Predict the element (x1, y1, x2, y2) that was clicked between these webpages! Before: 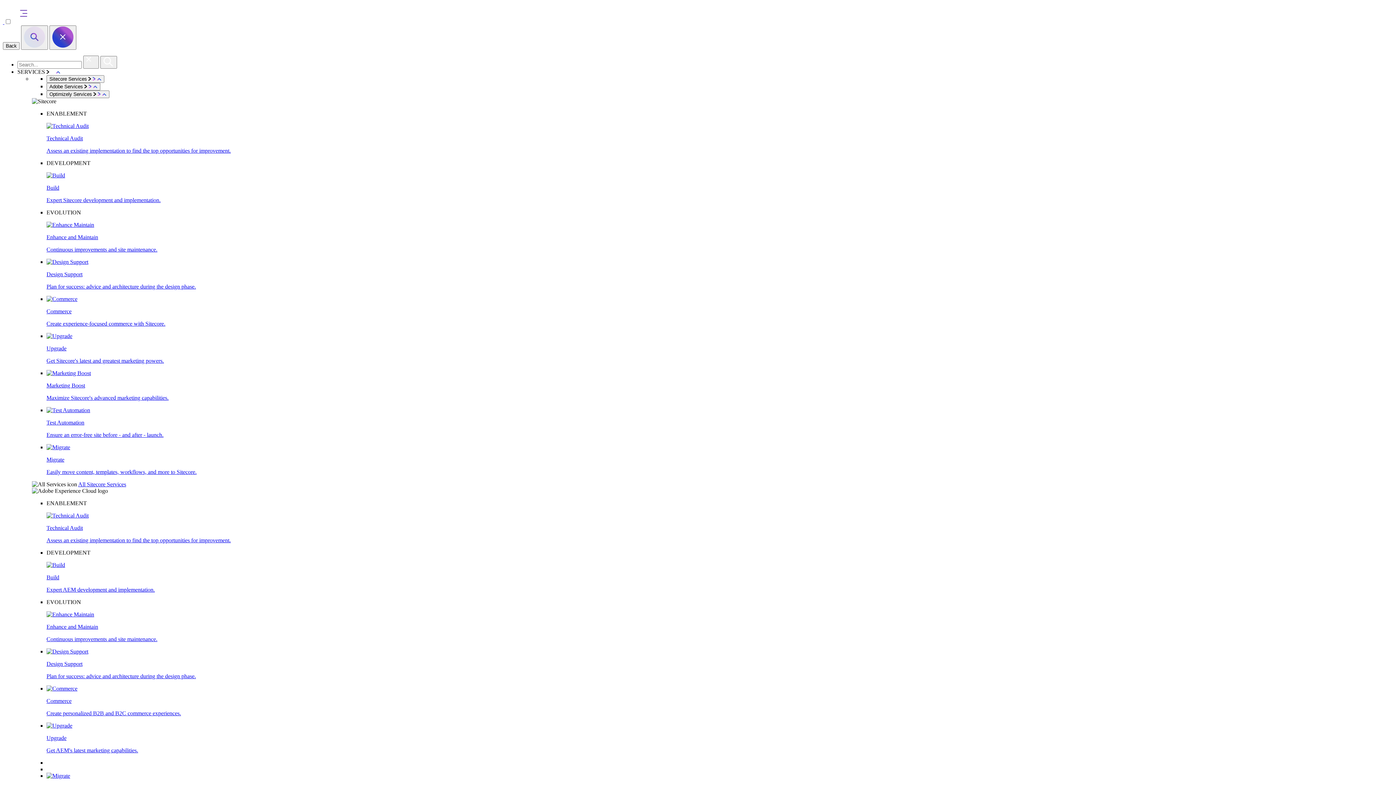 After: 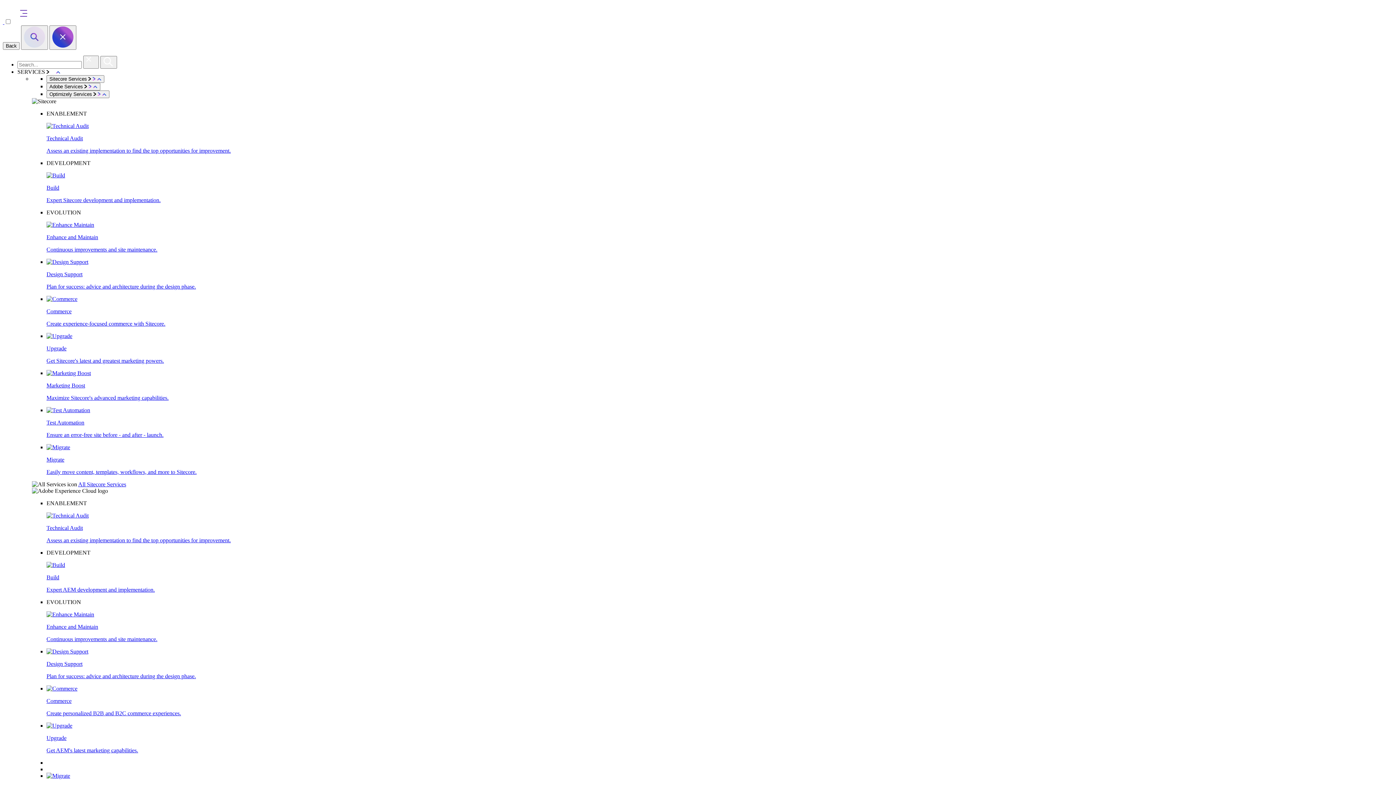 Action: bbox: (46, 258, 1393, 290) label: Design Support

Plan for success: advice and architecture during the design phase.